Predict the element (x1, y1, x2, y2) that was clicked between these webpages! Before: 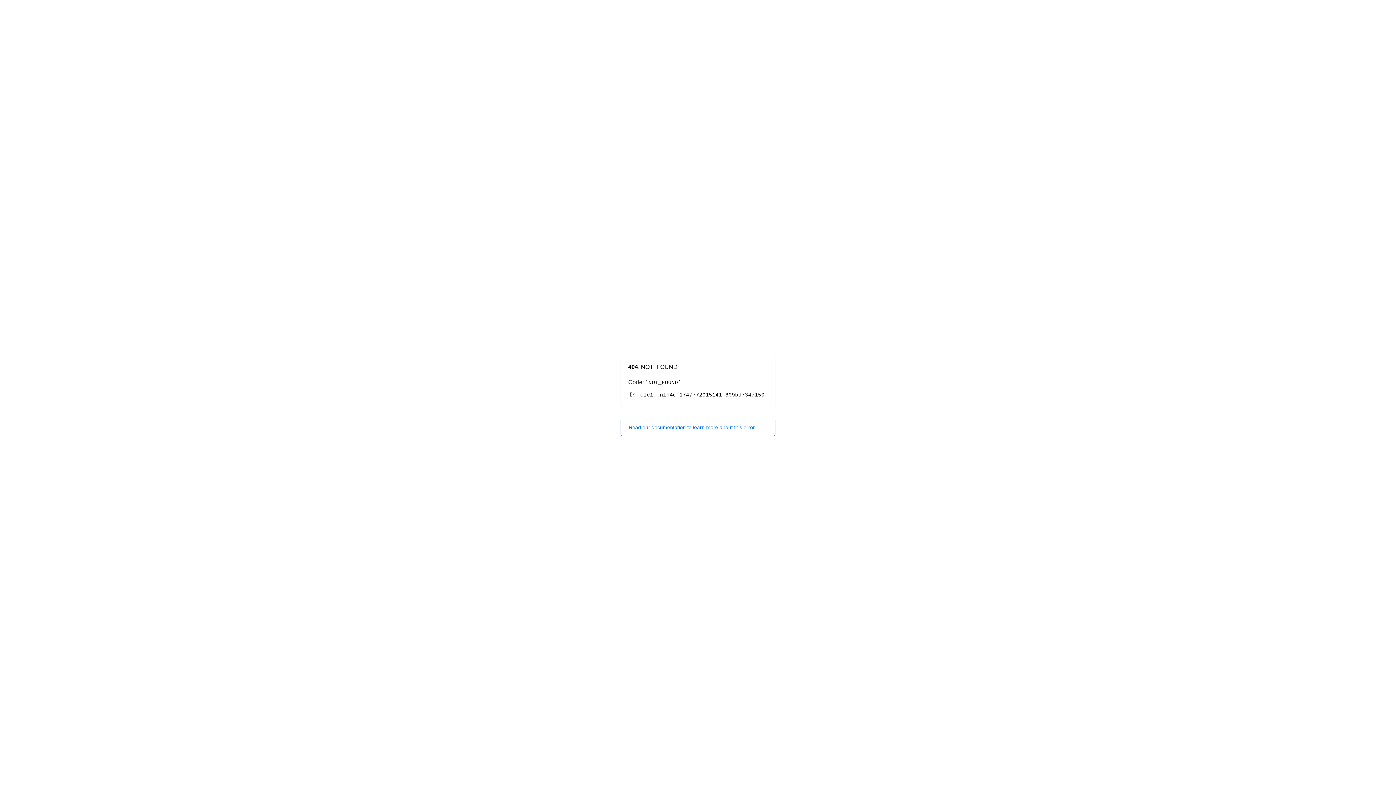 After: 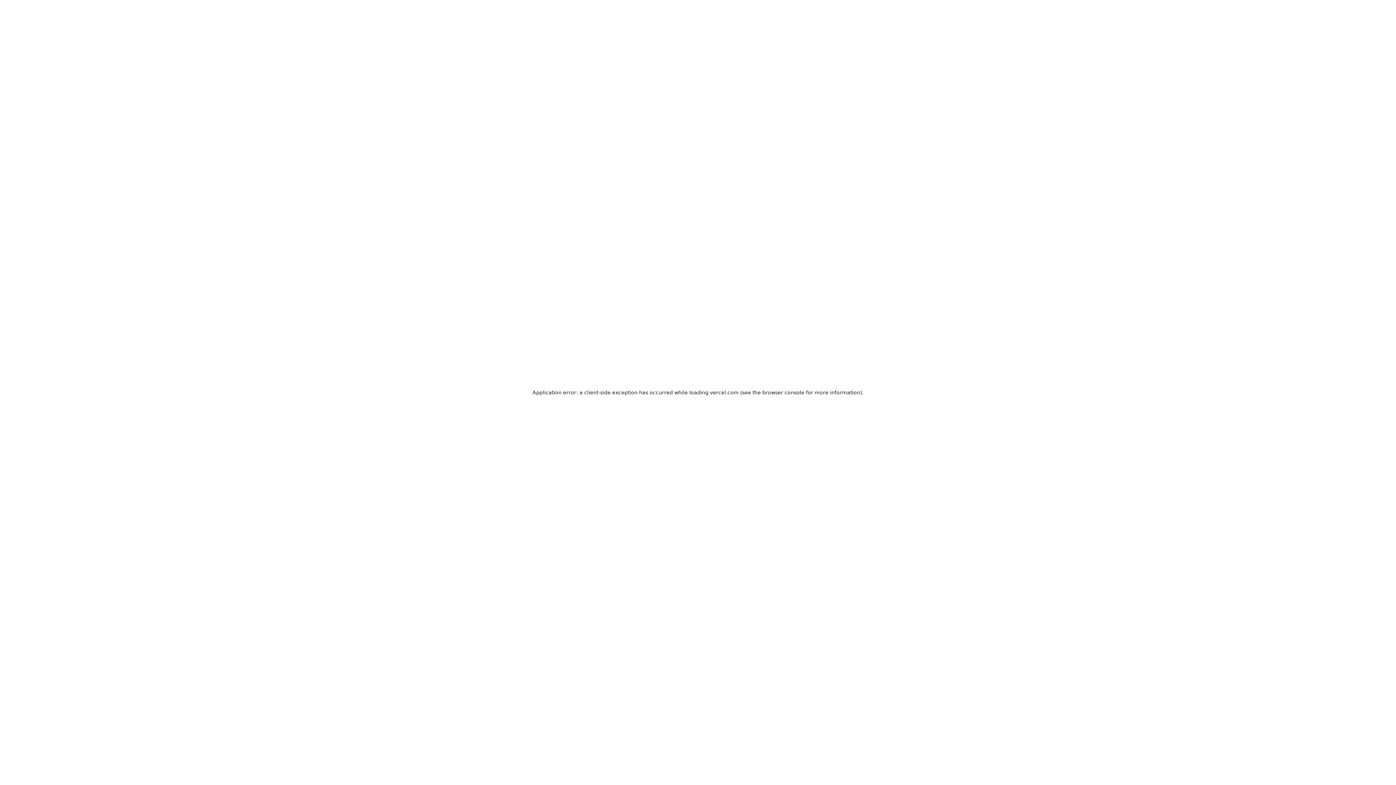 Action: bbox: (620, 418, 775, 436) label: Read our documentation to learn more about this error.